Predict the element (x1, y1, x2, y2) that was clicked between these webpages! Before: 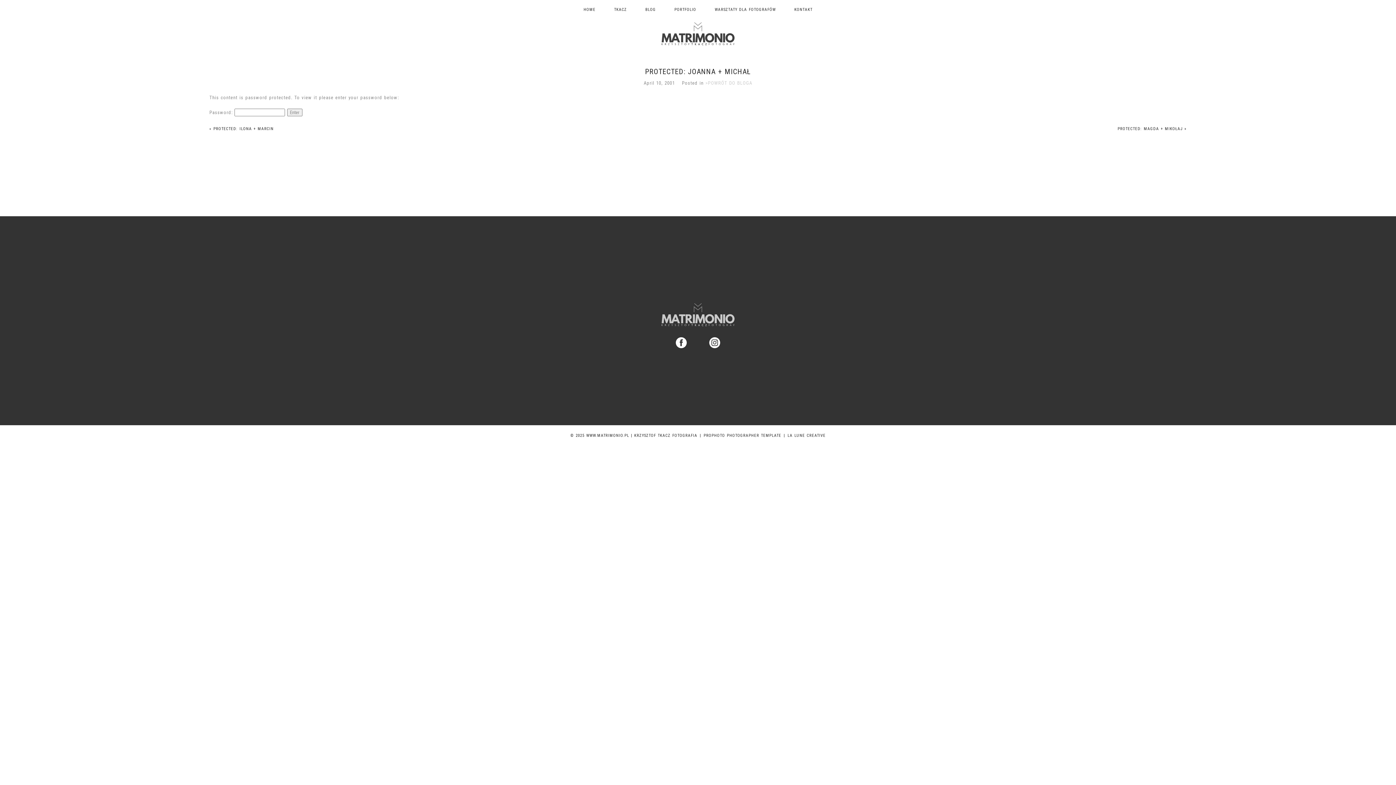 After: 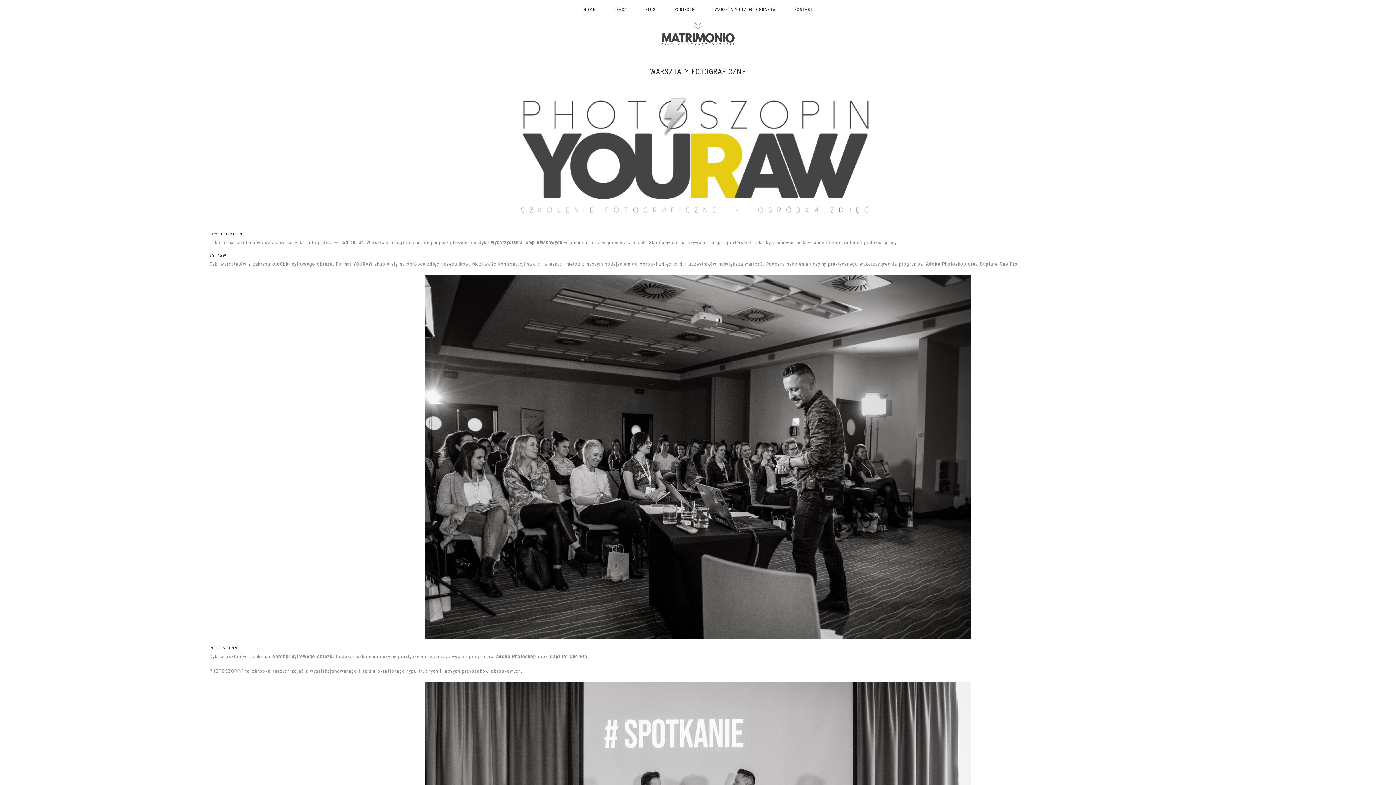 Action: bbox: (714, 7, 775, 12) label: WARSZTATY DLA FOTOGRAFÓW